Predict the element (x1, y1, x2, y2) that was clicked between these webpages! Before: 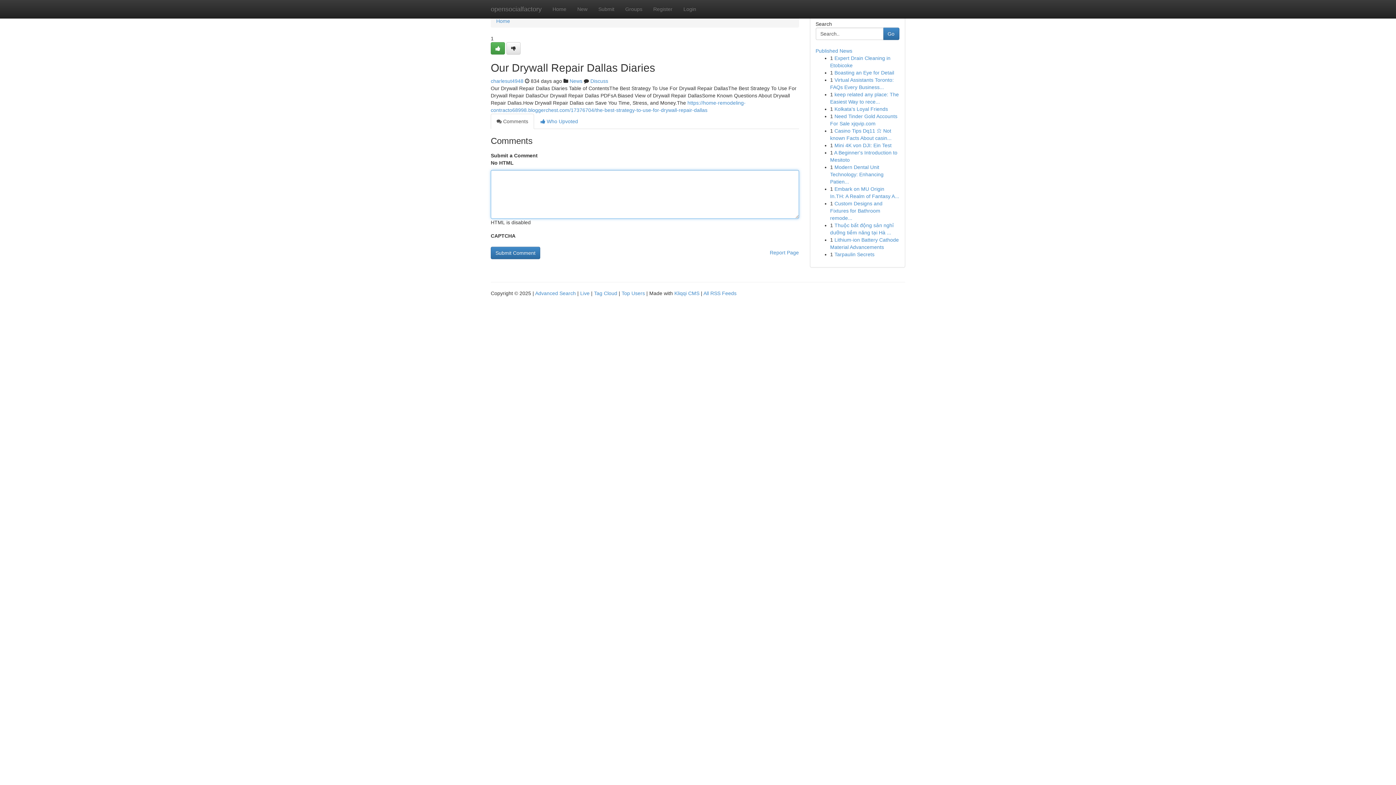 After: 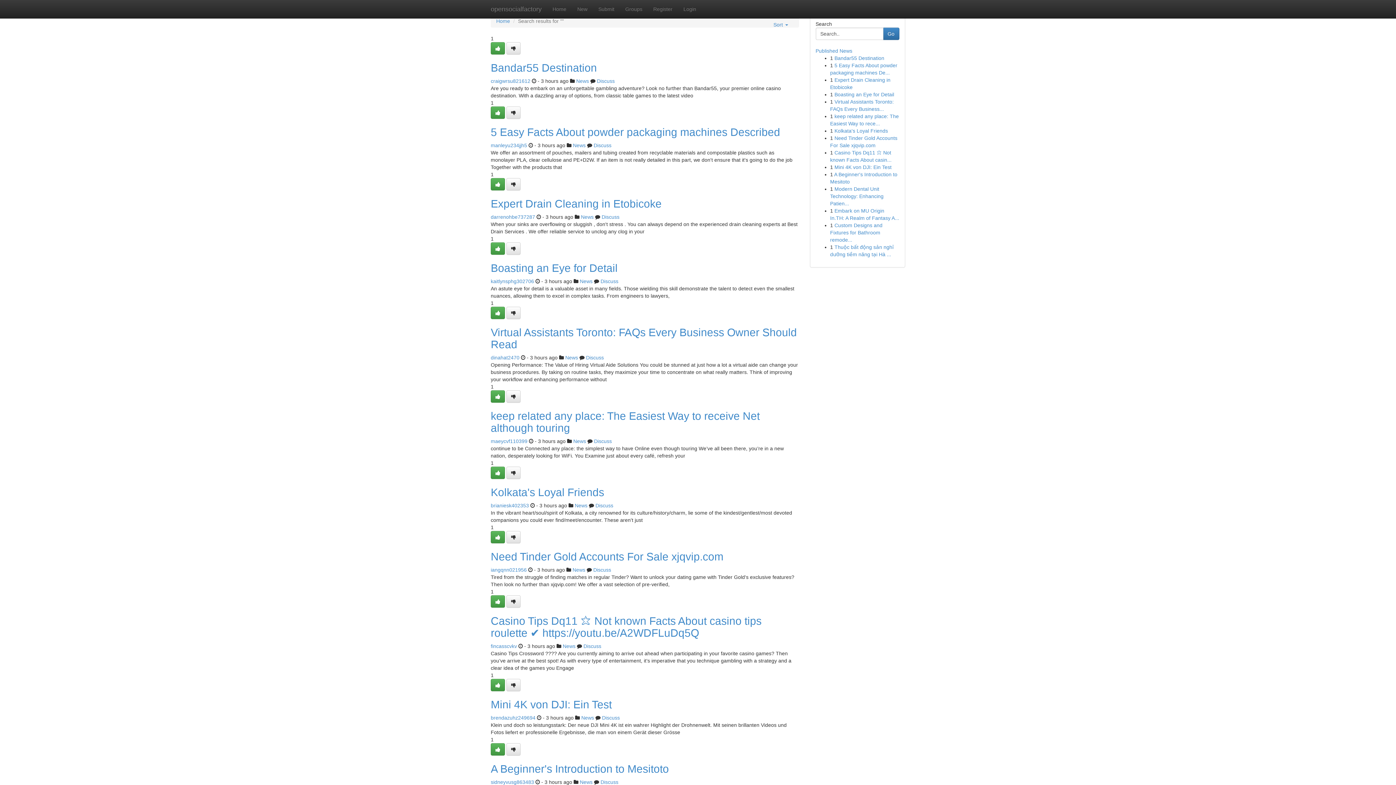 Action: bbox: (535, 290, 576, 296) label: Advanced Search